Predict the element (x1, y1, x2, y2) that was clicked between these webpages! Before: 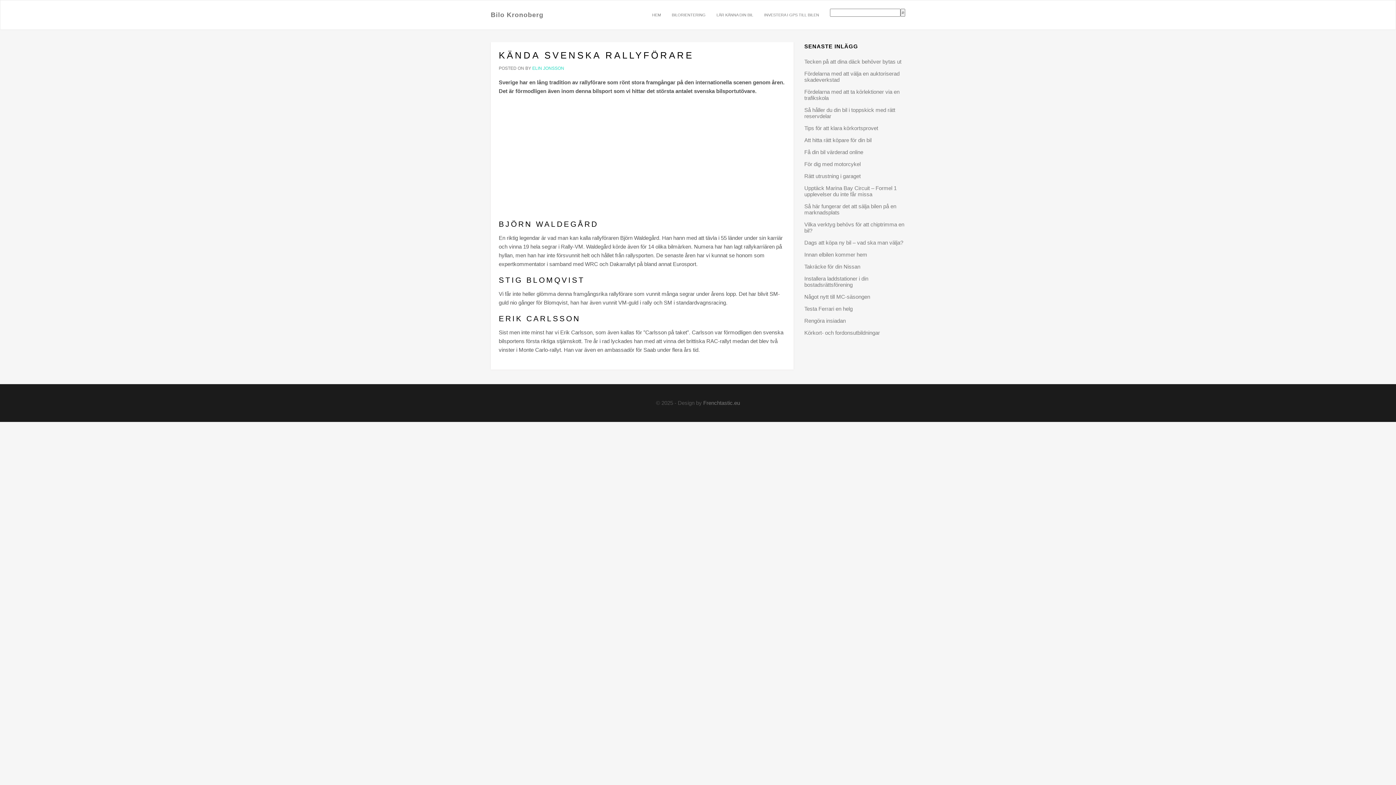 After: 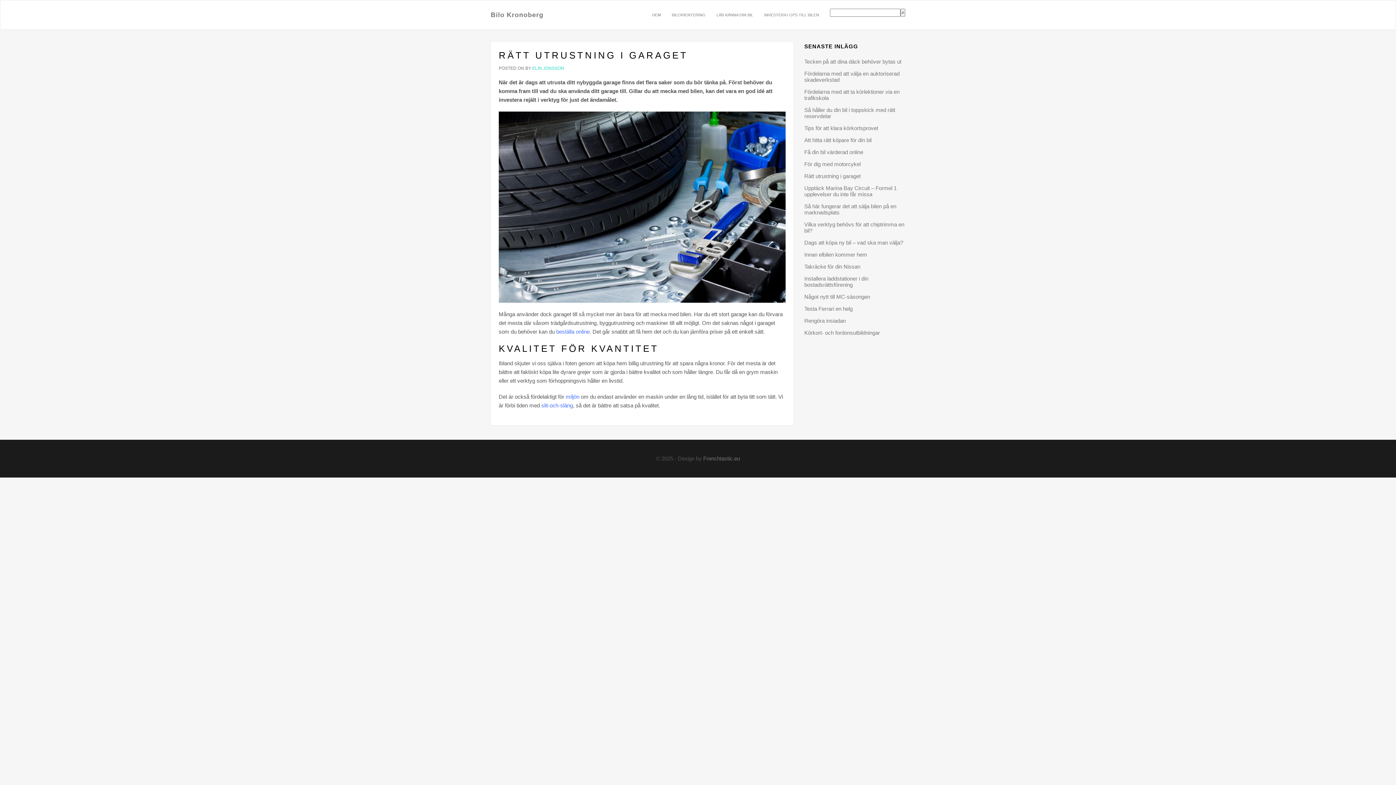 Action: label: Rätt utrustning i garaget bbox: (804, 173, 860, 179)